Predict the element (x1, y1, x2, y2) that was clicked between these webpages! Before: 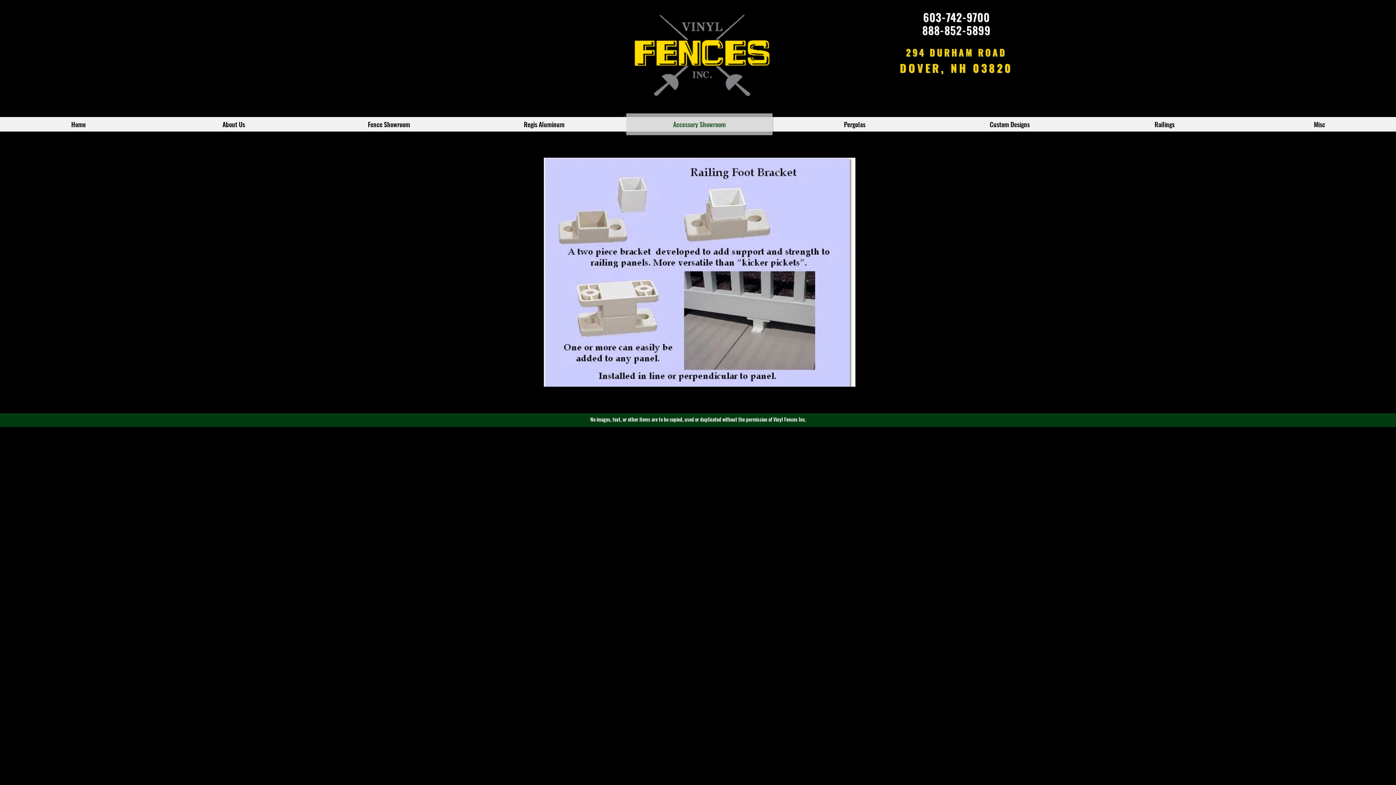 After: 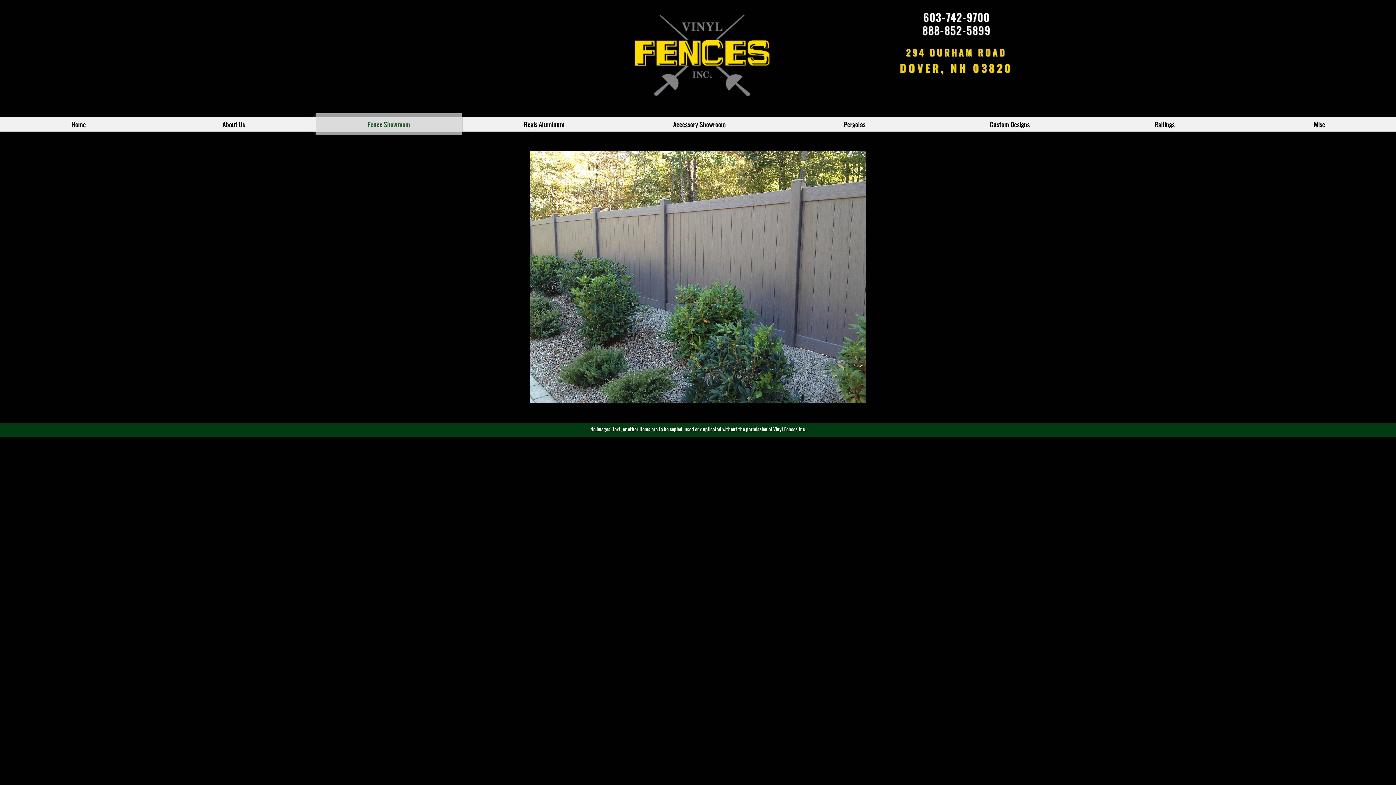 Action: bbox: (312, 113, 465, 135) label: Fence Showroom